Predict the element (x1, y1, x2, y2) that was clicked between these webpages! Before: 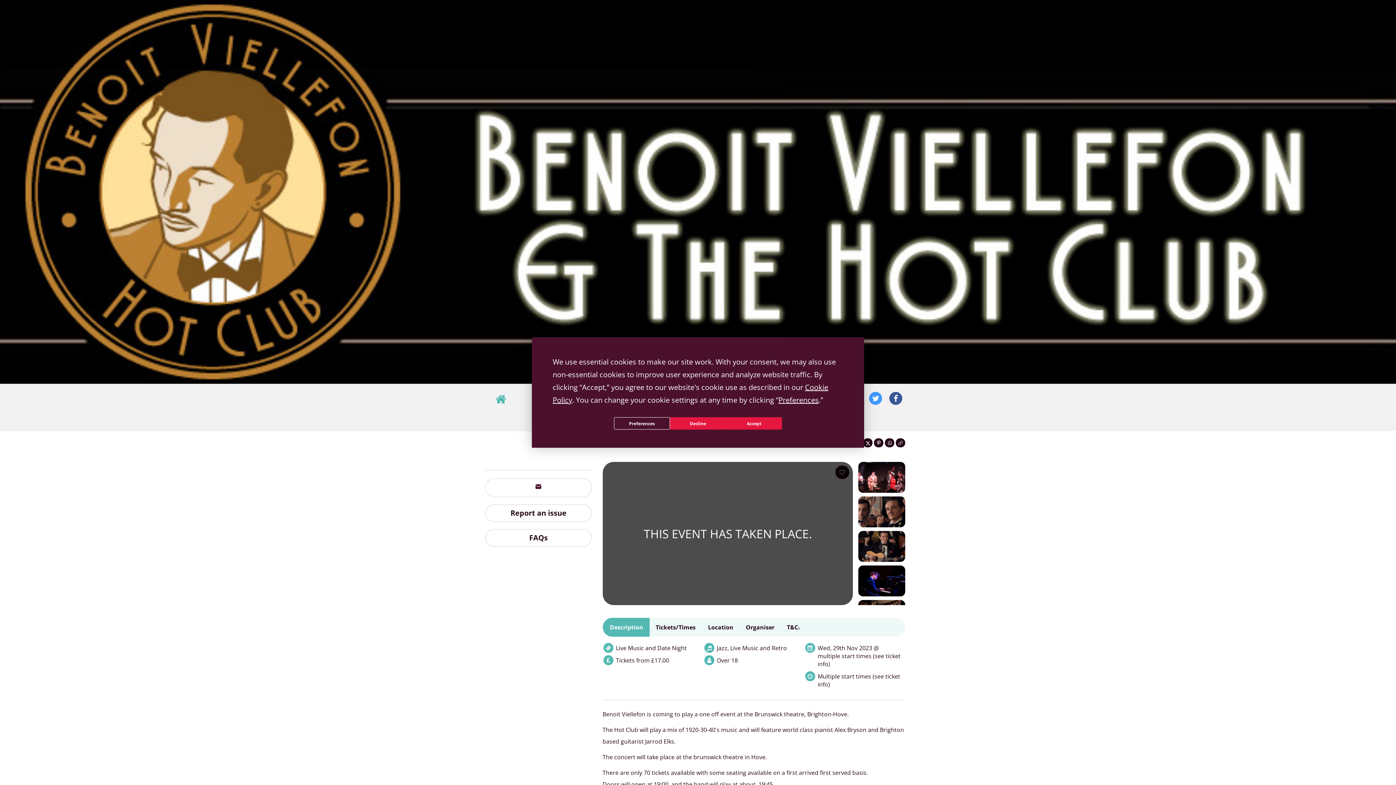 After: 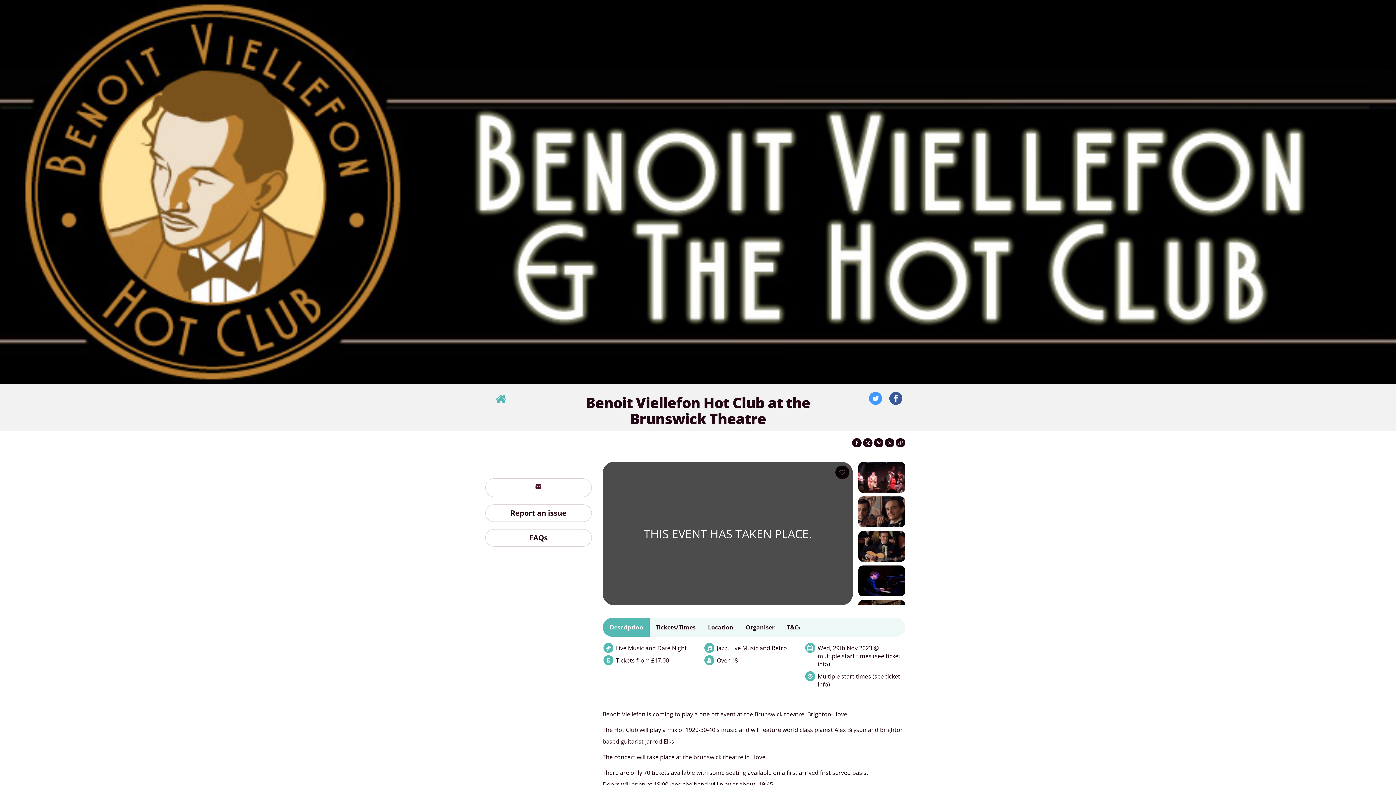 Action: bbox: (726, 417, 782, 429) label: Accept